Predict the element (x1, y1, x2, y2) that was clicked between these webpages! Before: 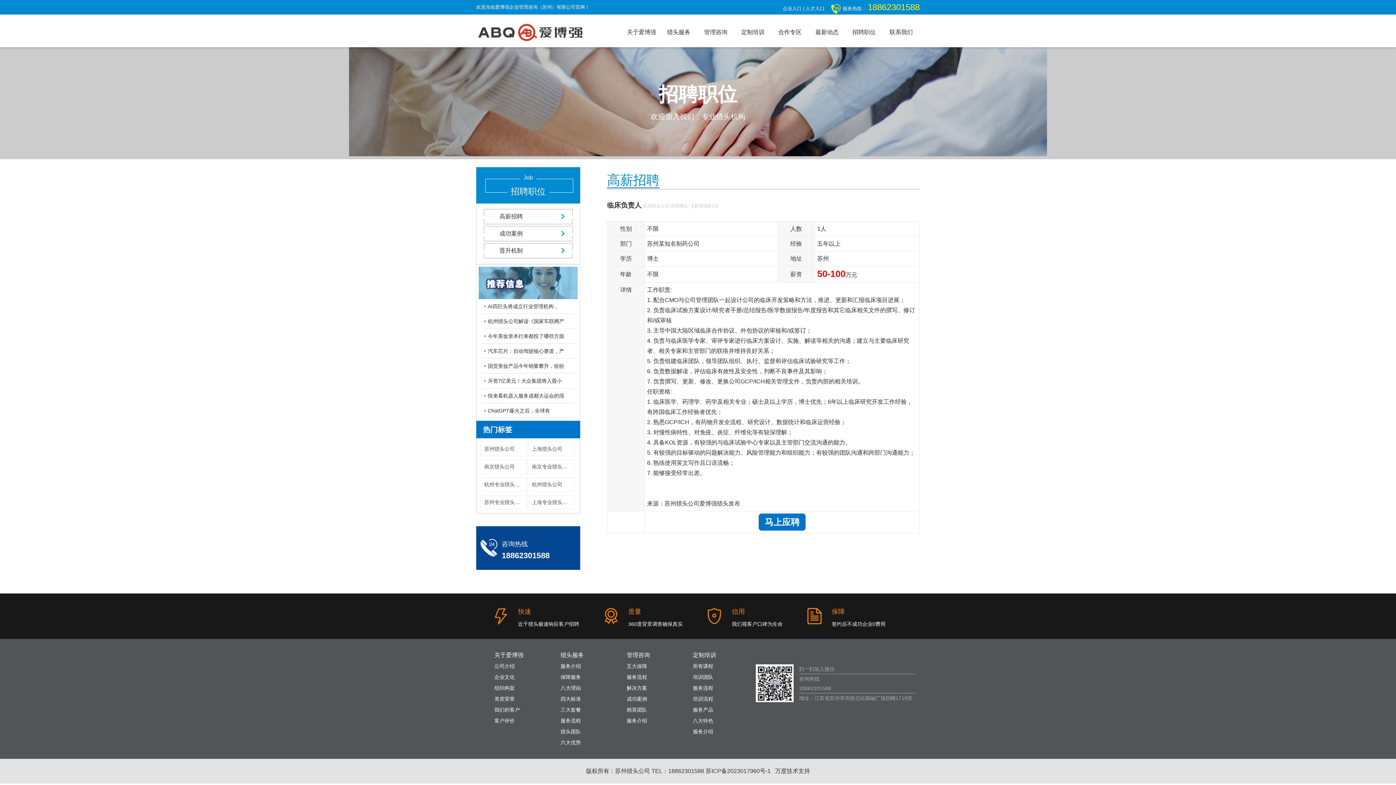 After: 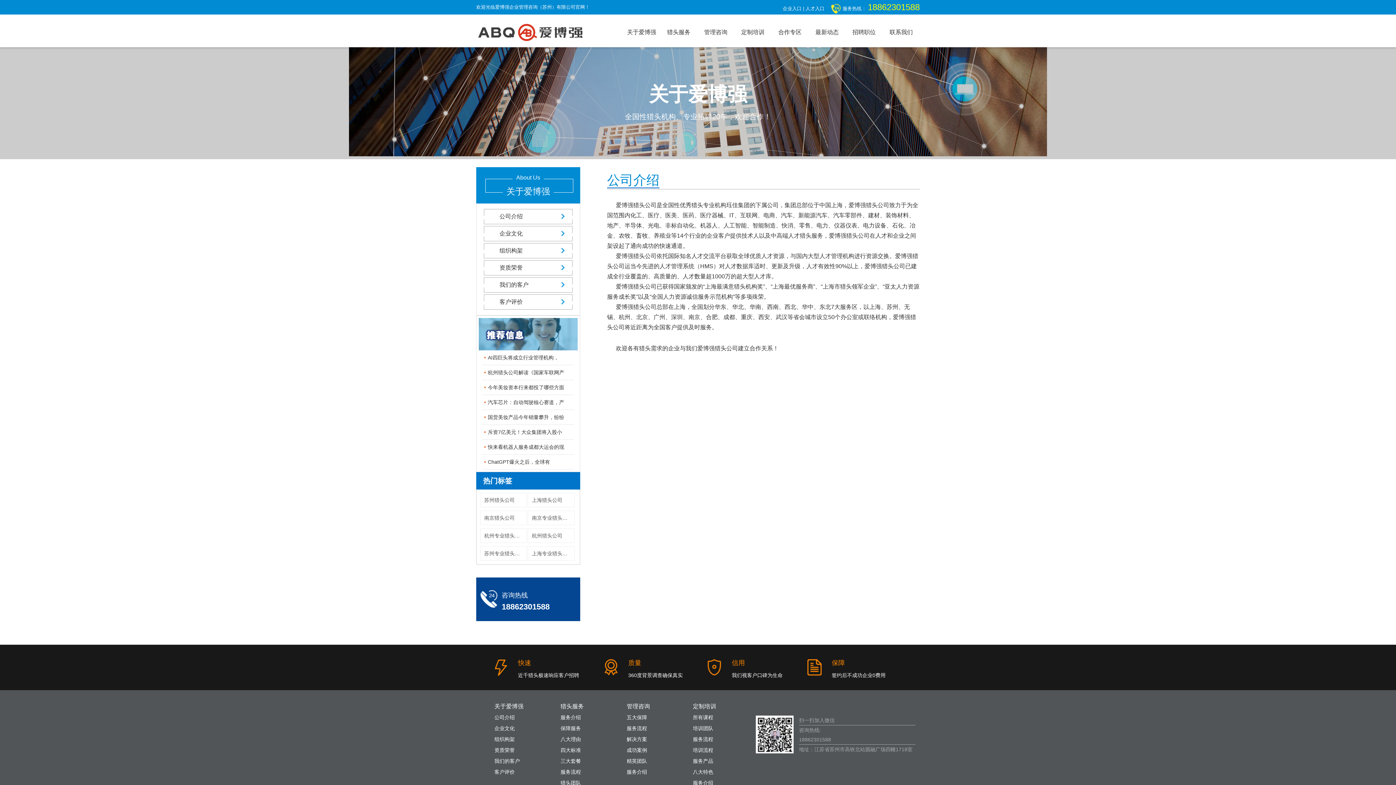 Action: label: 关于爱博强 bbox: (494, 652, 523, 658)